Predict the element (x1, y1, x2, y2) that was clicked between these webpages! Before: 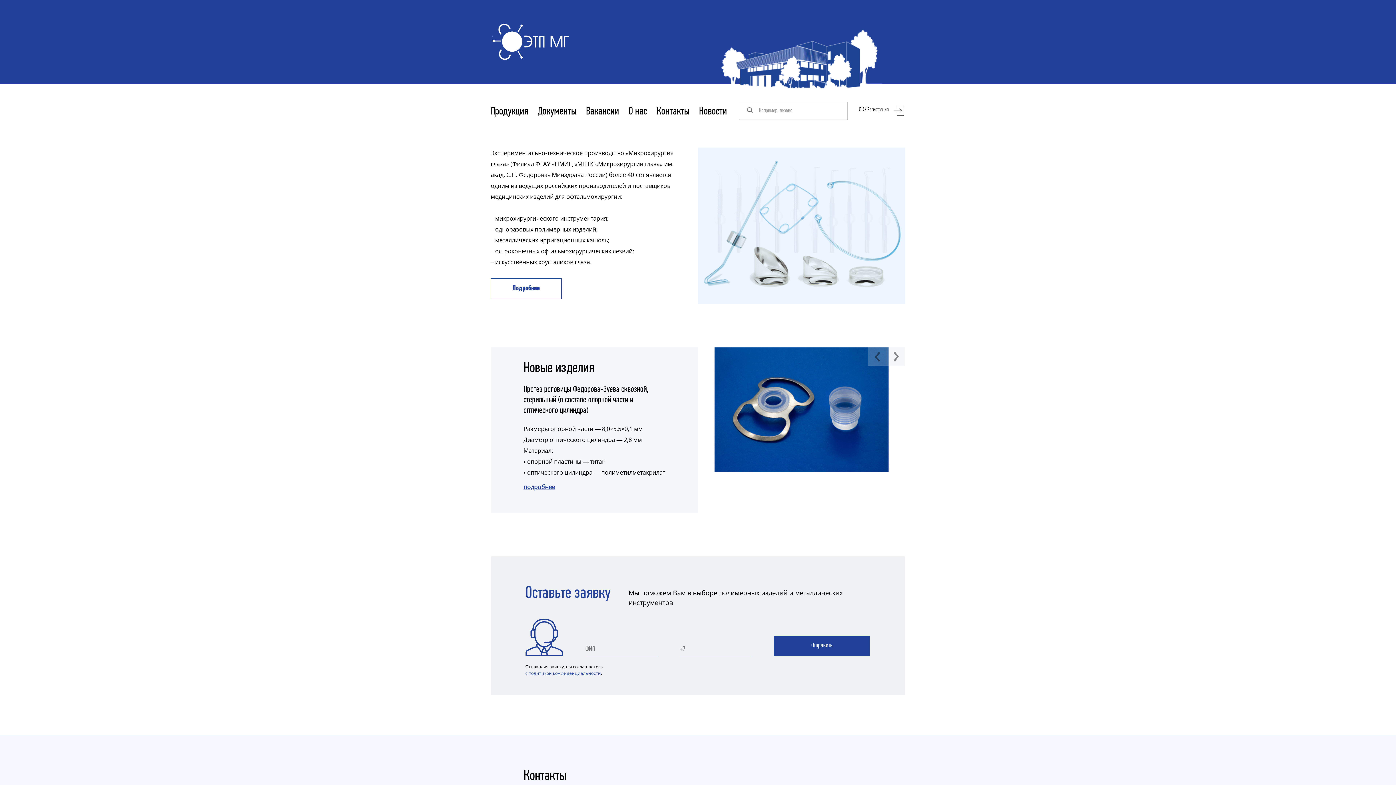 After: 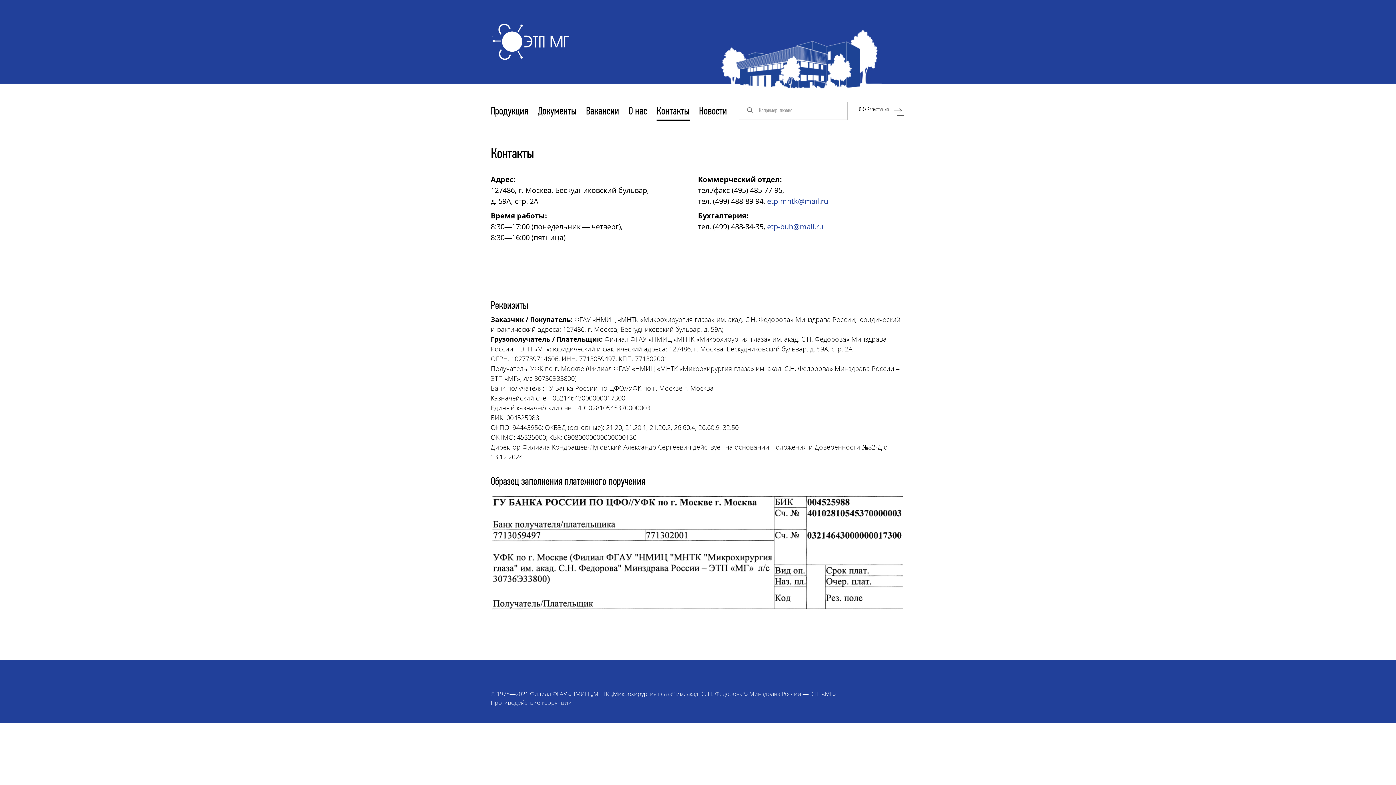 Action: bbox: (656, 106, 689, 117) label: Контакты